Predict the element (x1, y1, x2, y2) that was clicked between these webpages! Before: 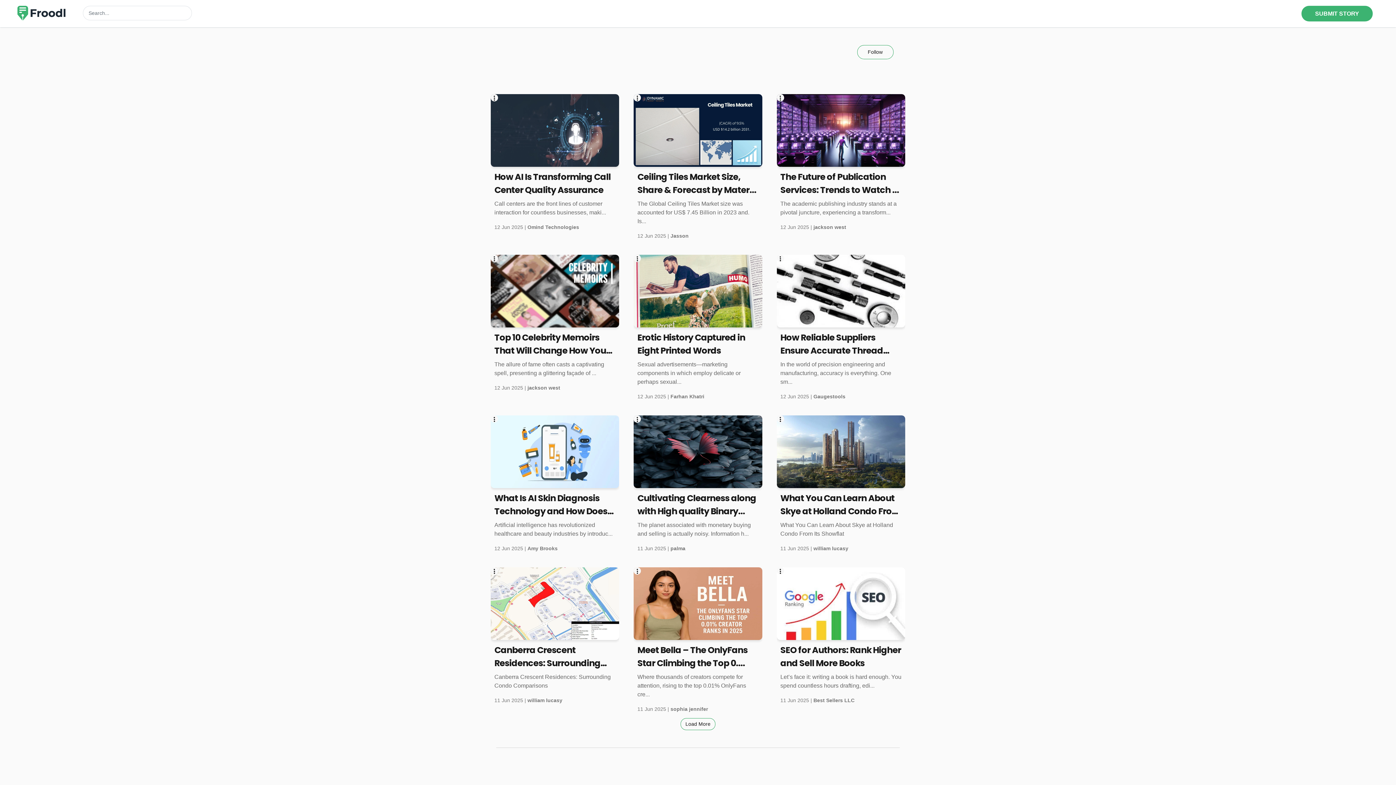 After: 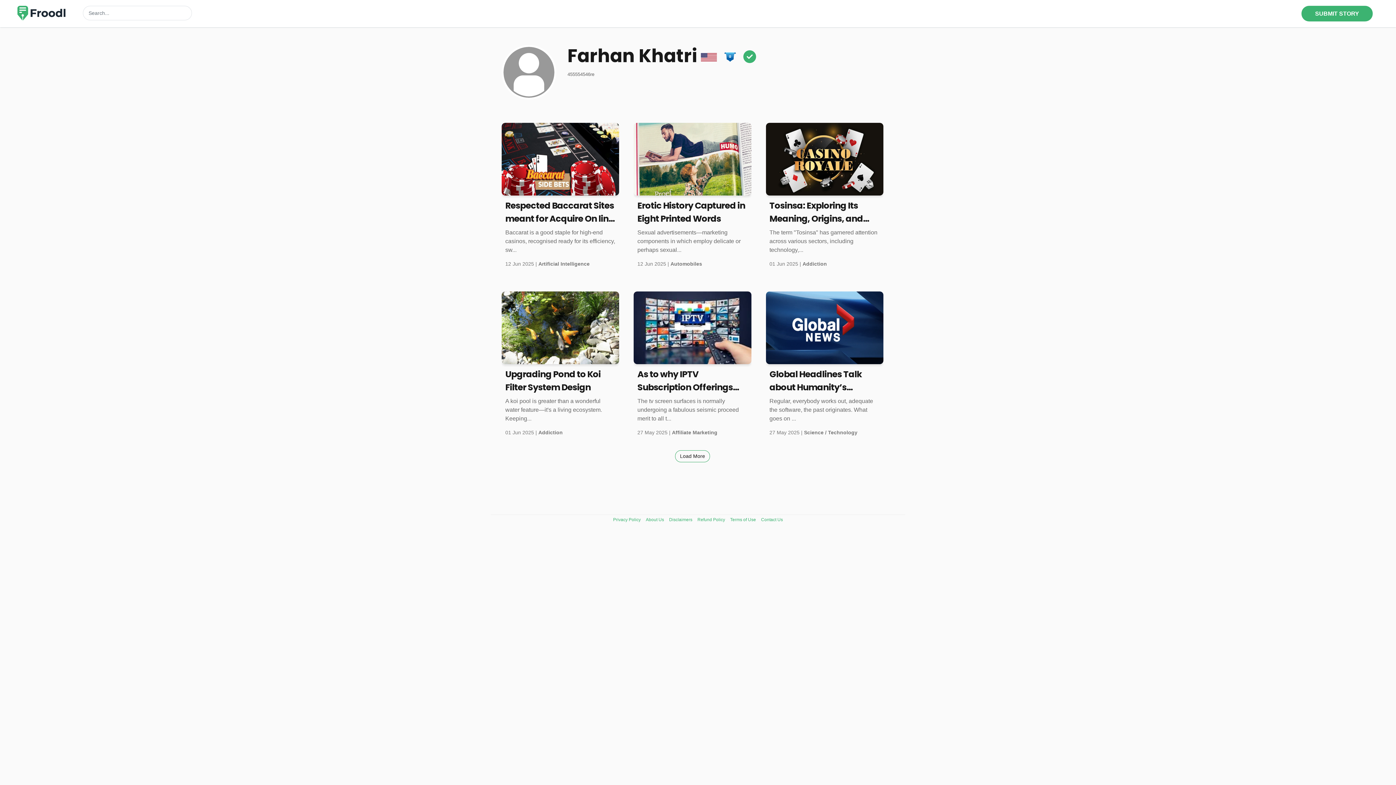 Action: bbox: (670, 393, 704, 399) label: Farhan Khatri